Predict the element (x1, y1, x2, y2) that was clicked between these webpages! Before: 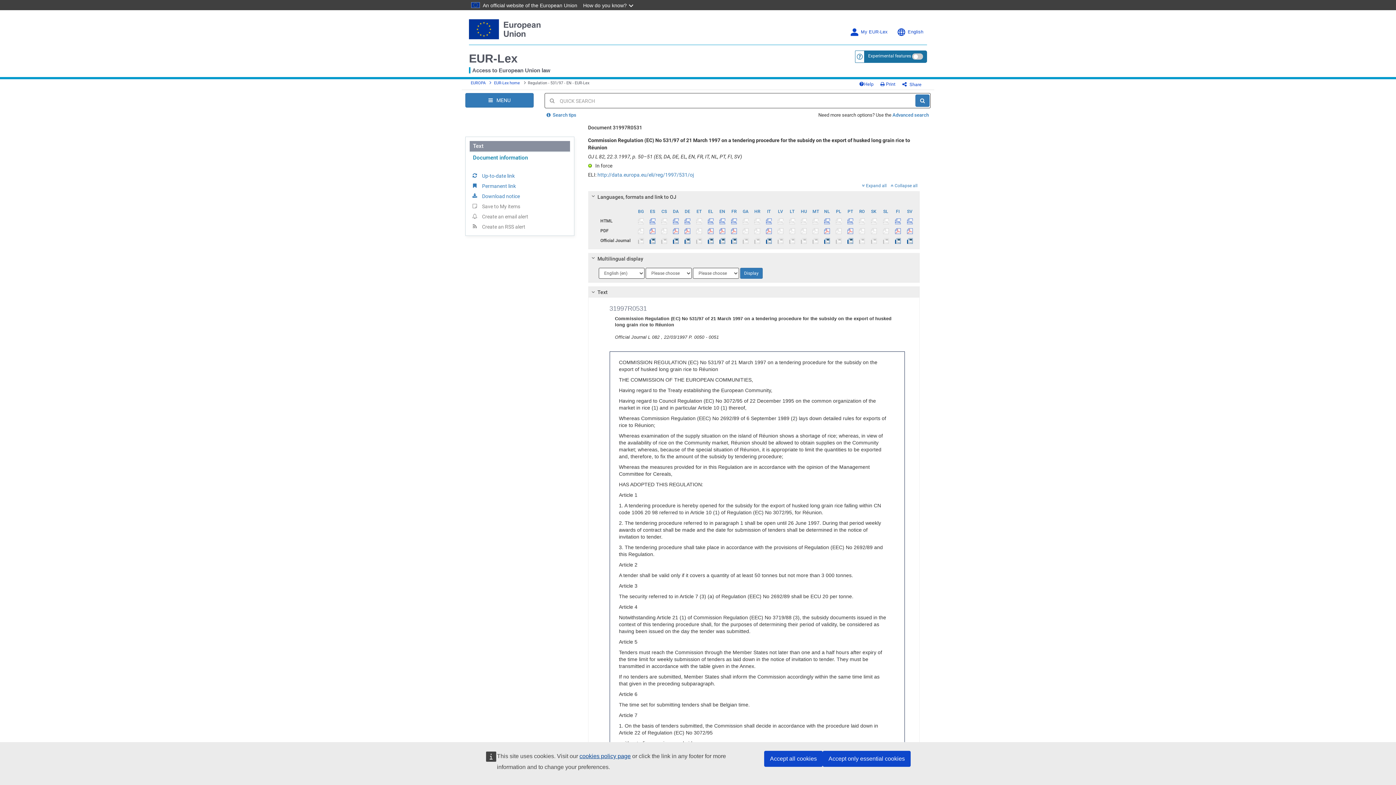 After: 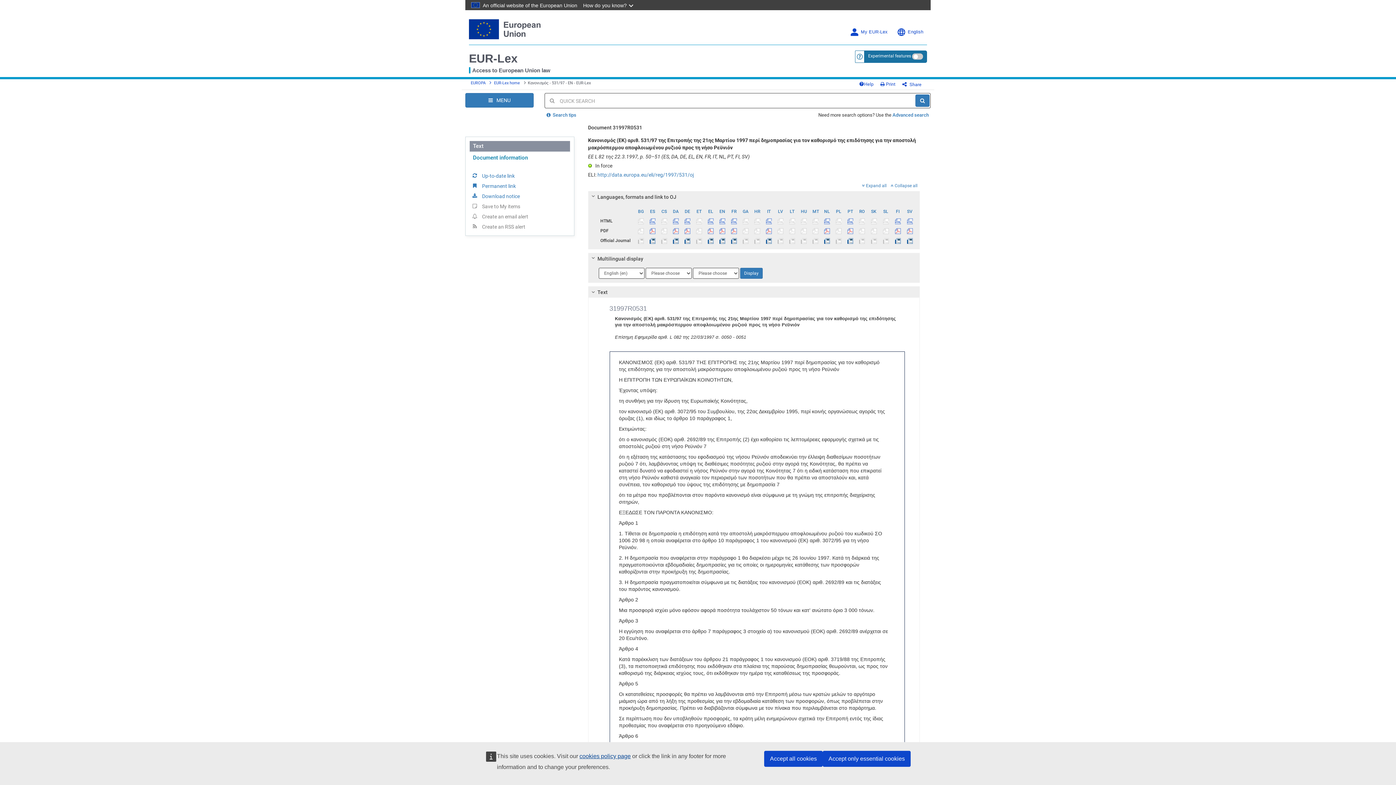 Action: bbox: (705, 206, 716, 215) label: EL